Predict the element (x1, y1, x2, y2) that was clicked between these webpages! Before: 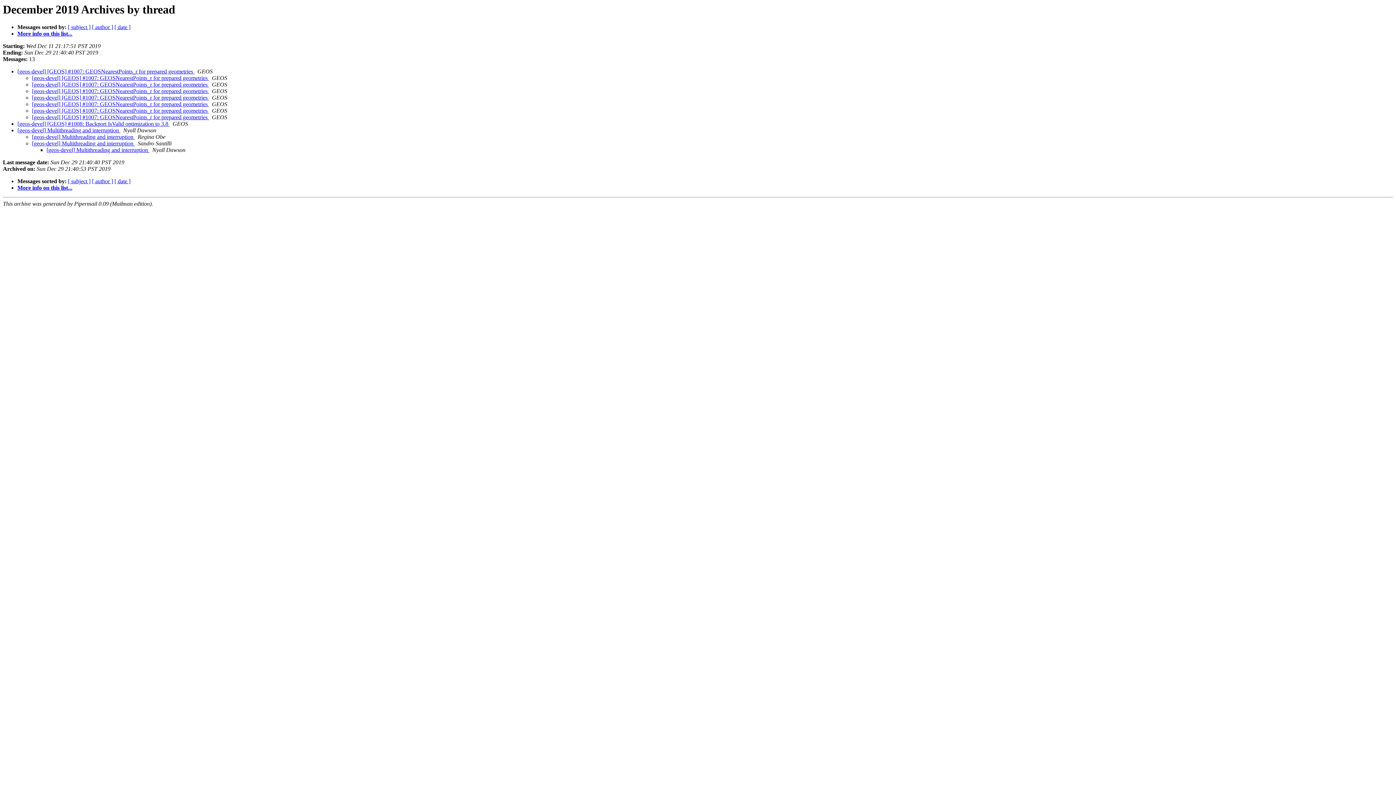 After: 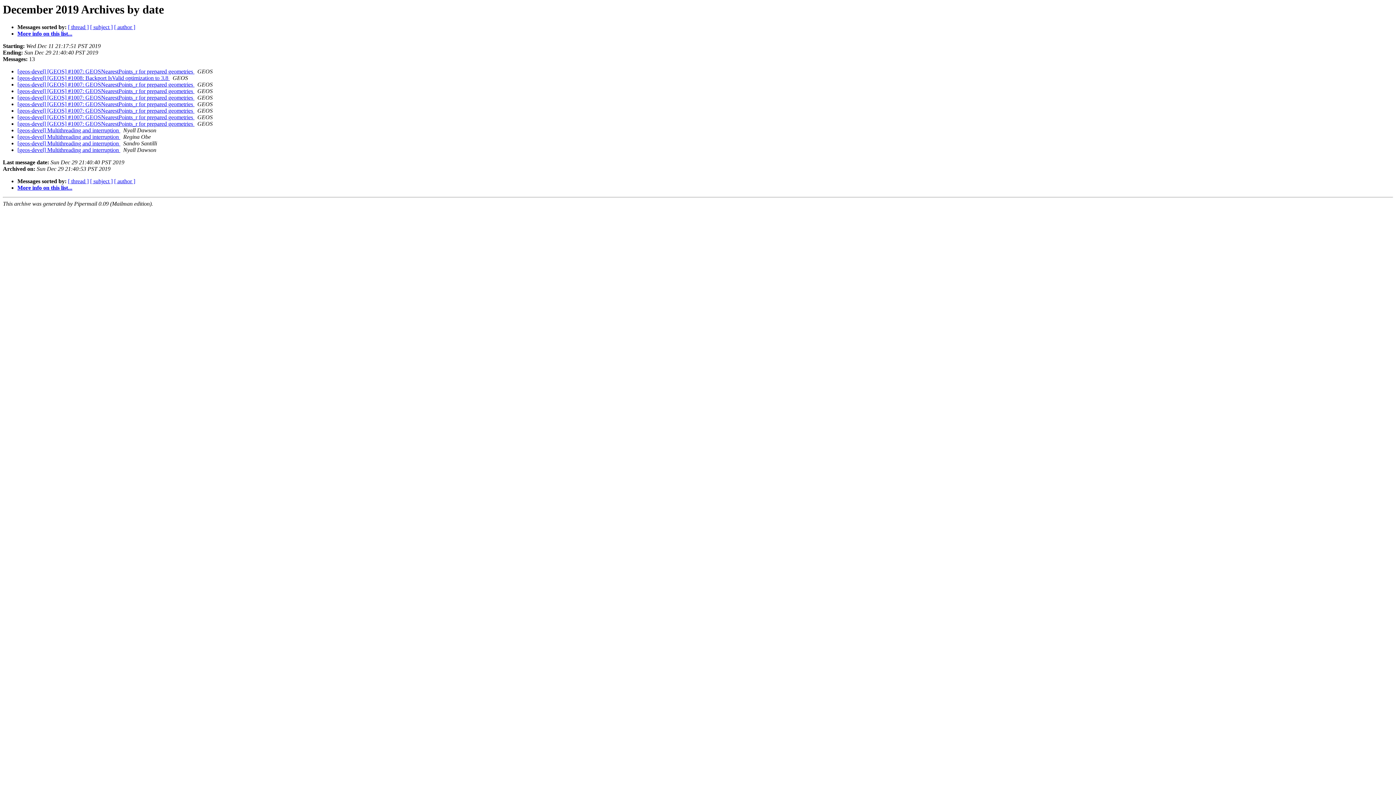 Action: bbox: (114, 24, 130, 30) label: [ date ]